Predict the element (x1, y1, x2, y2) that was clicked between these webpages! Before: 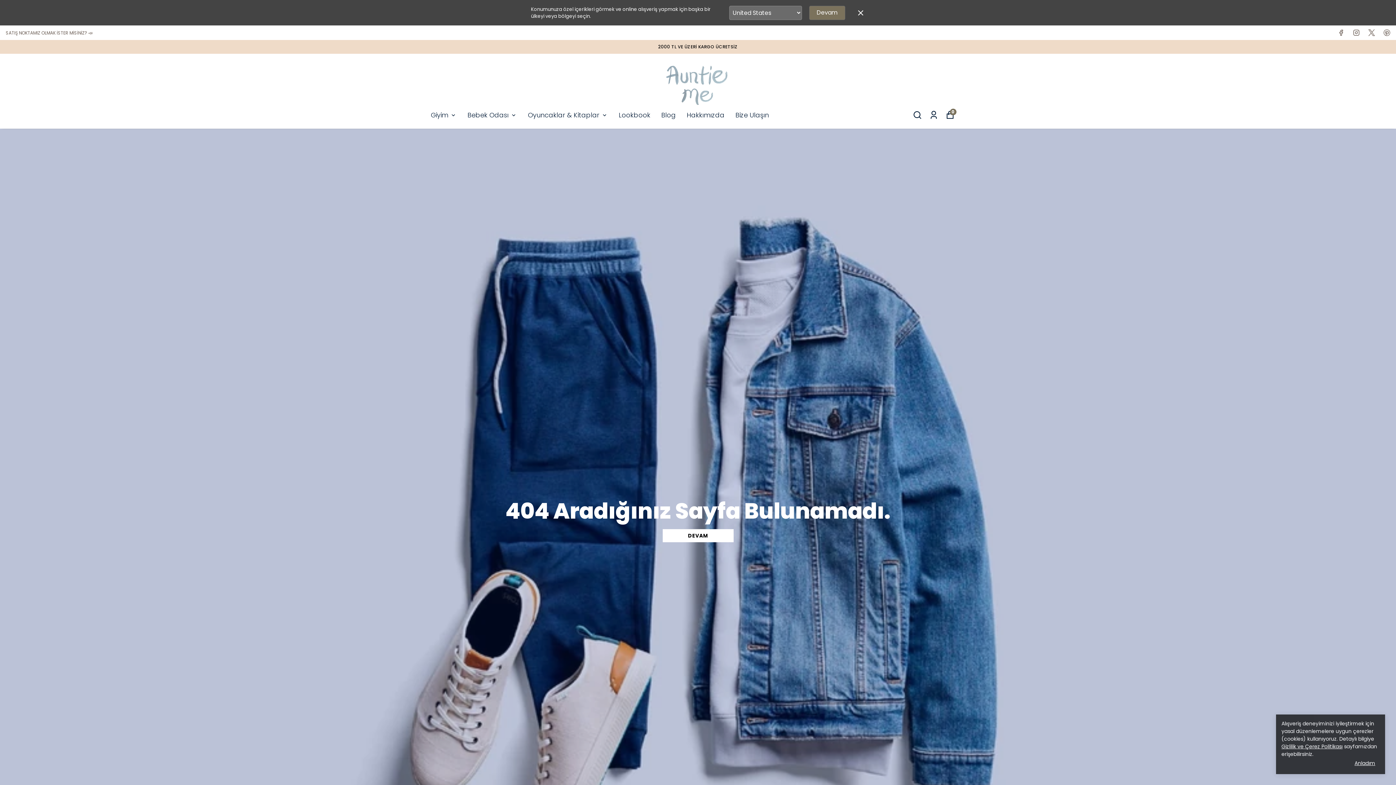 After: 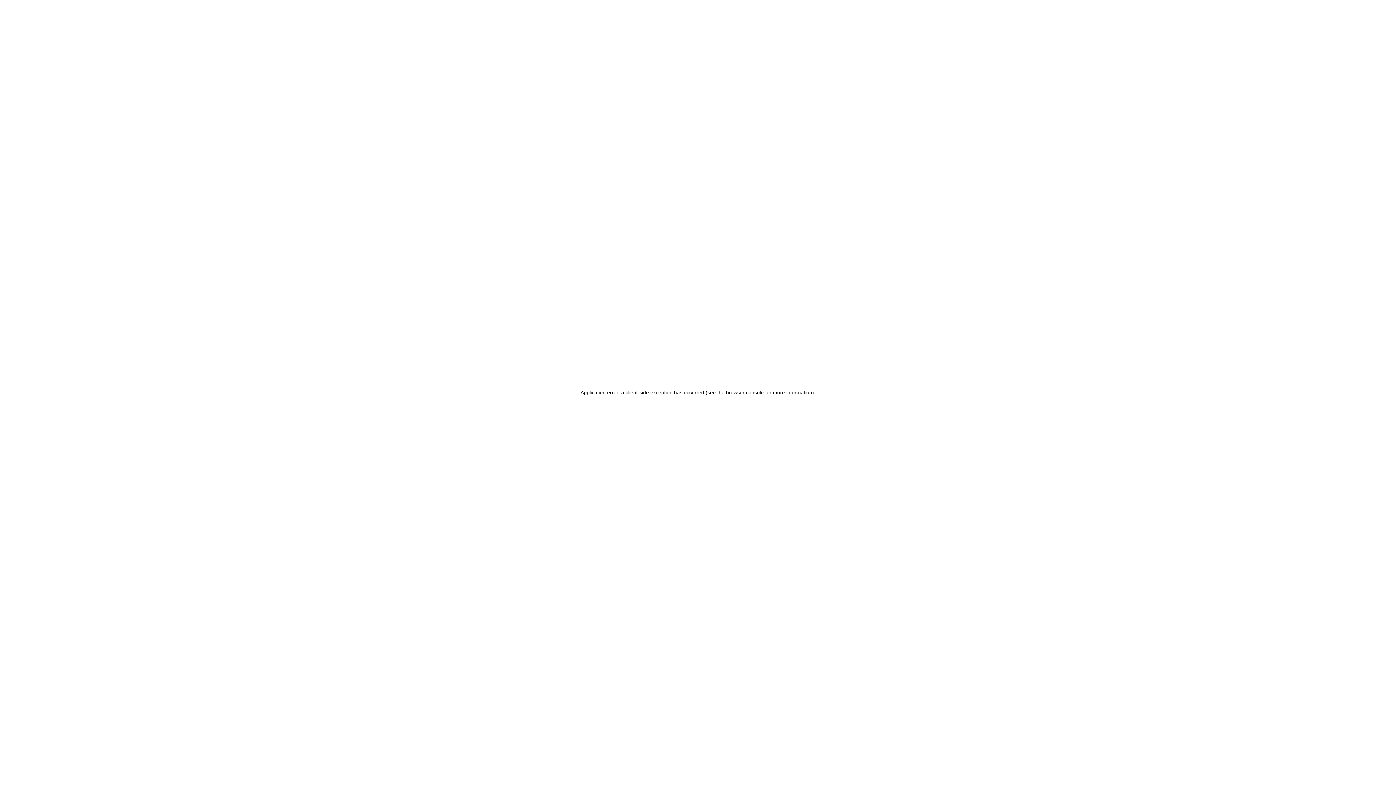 Action: bbox: (430, 109, 456, 120) label: Giyim